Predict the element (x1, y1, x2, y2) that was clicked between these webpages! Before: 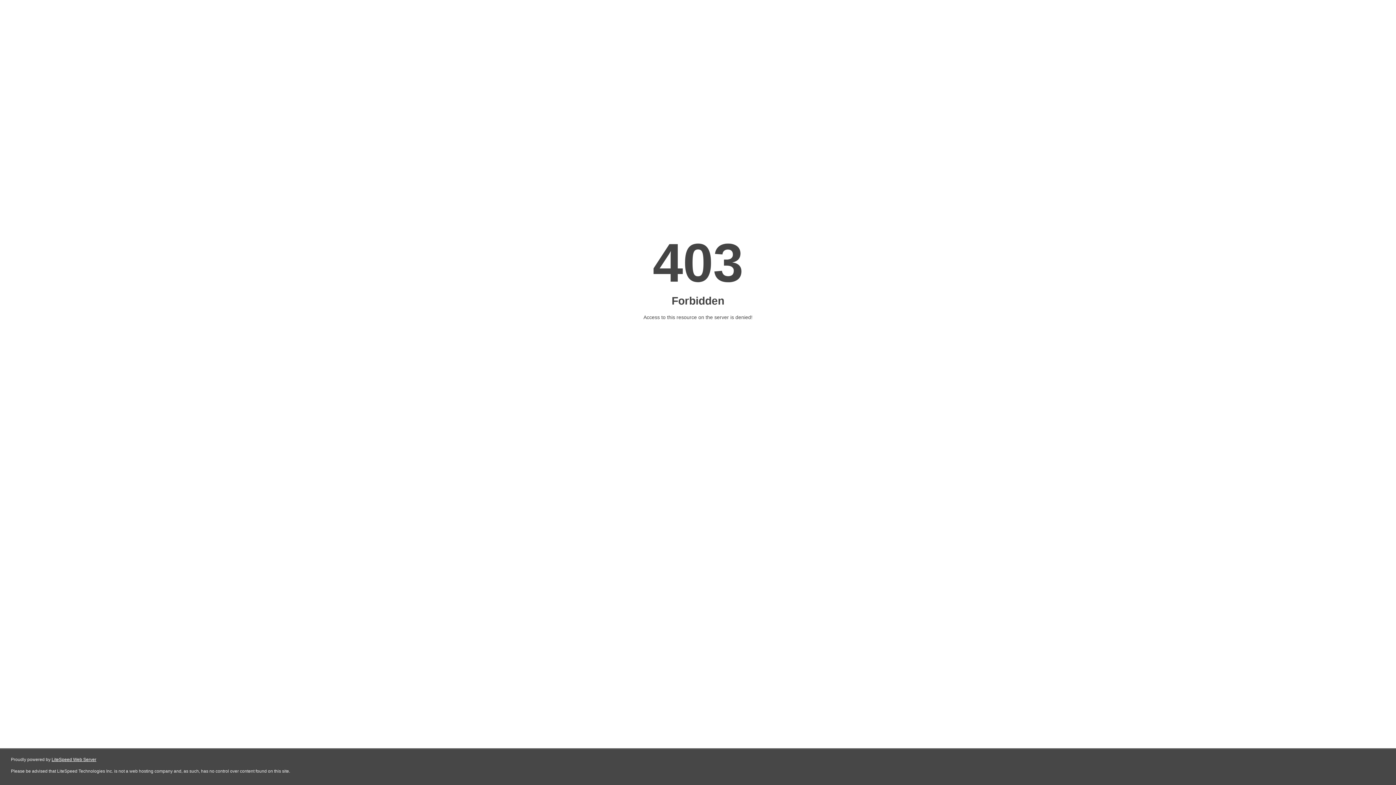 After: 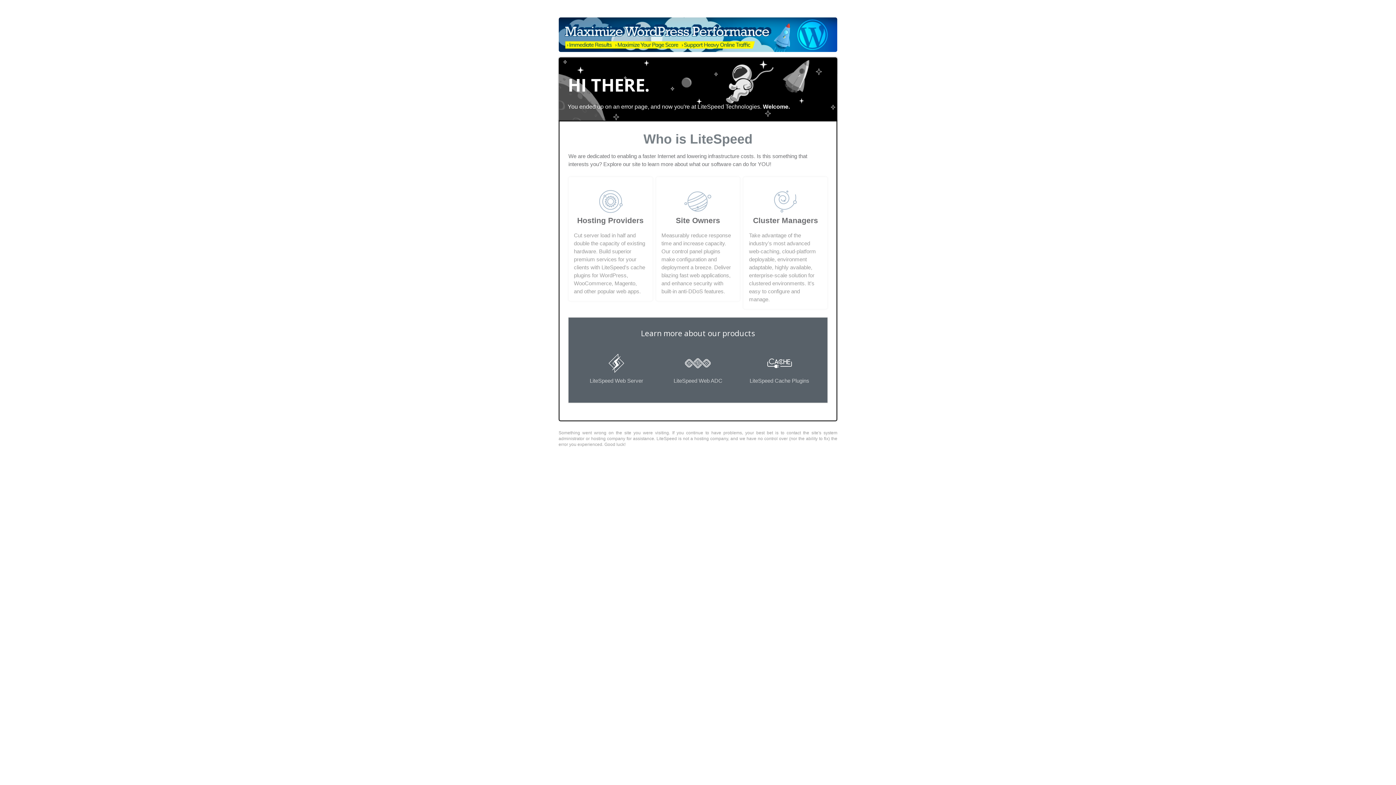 Action: bbox: (51, 757, 96, 762) label: LiteSpeed Web Server